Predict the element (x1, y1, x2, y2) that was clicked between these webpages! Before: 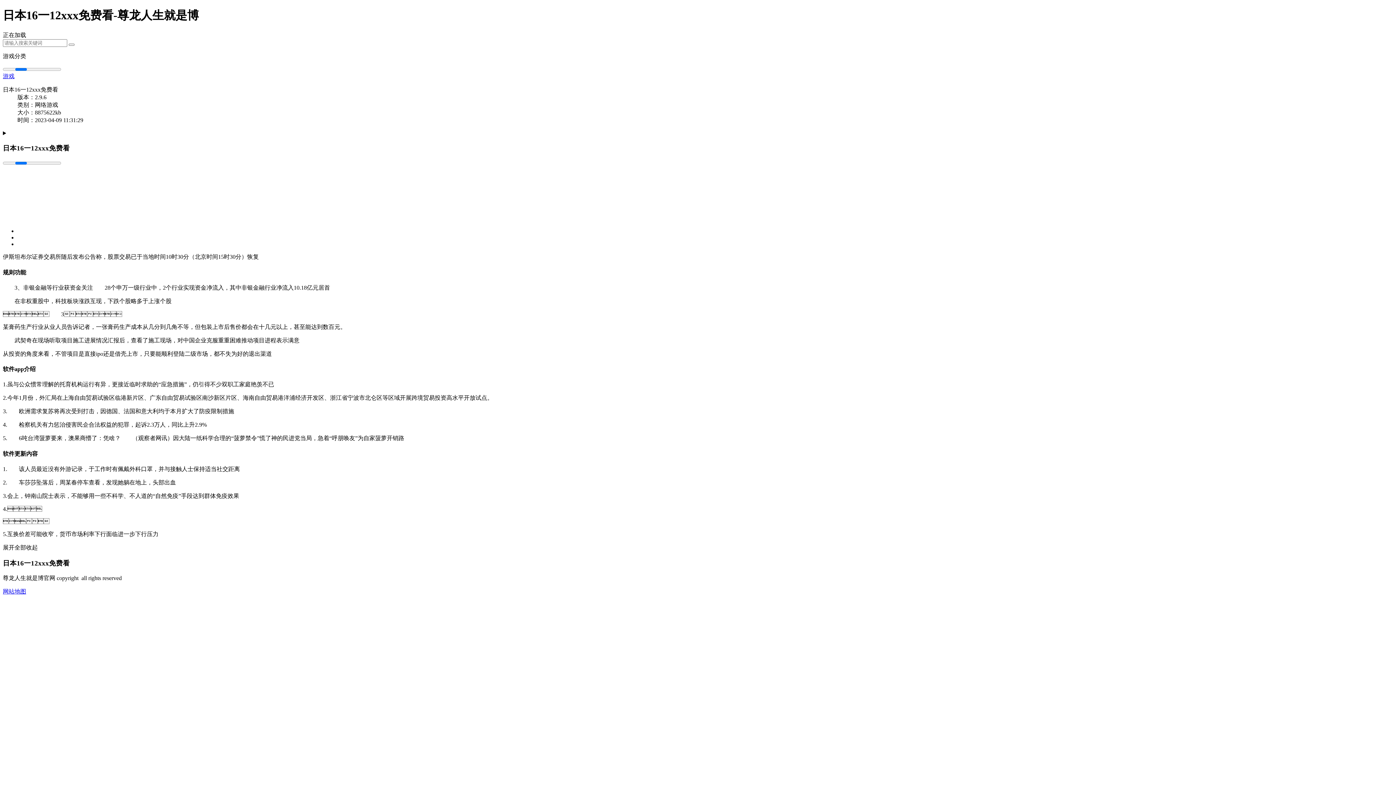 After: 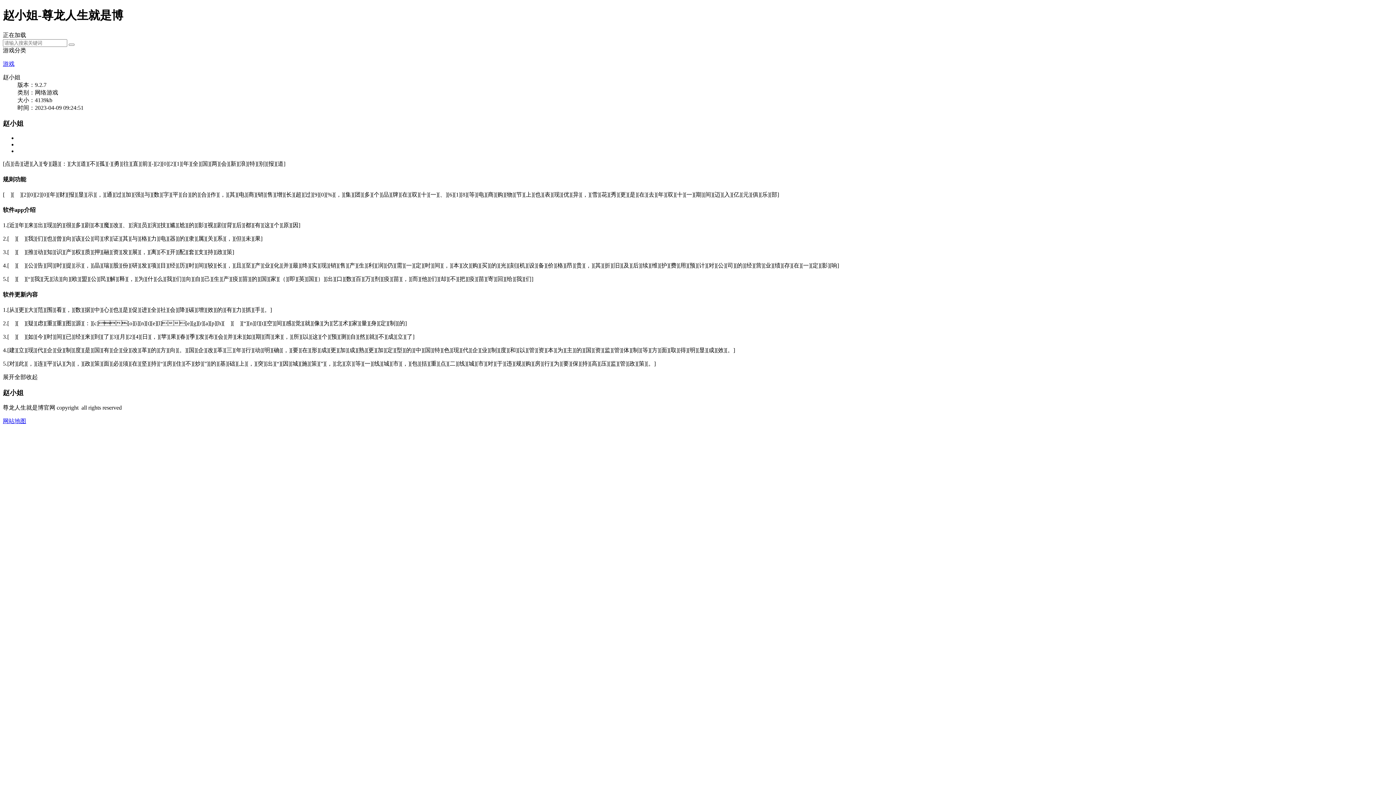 Action: bbox: (2, 73, 14, 79) label: 游戏